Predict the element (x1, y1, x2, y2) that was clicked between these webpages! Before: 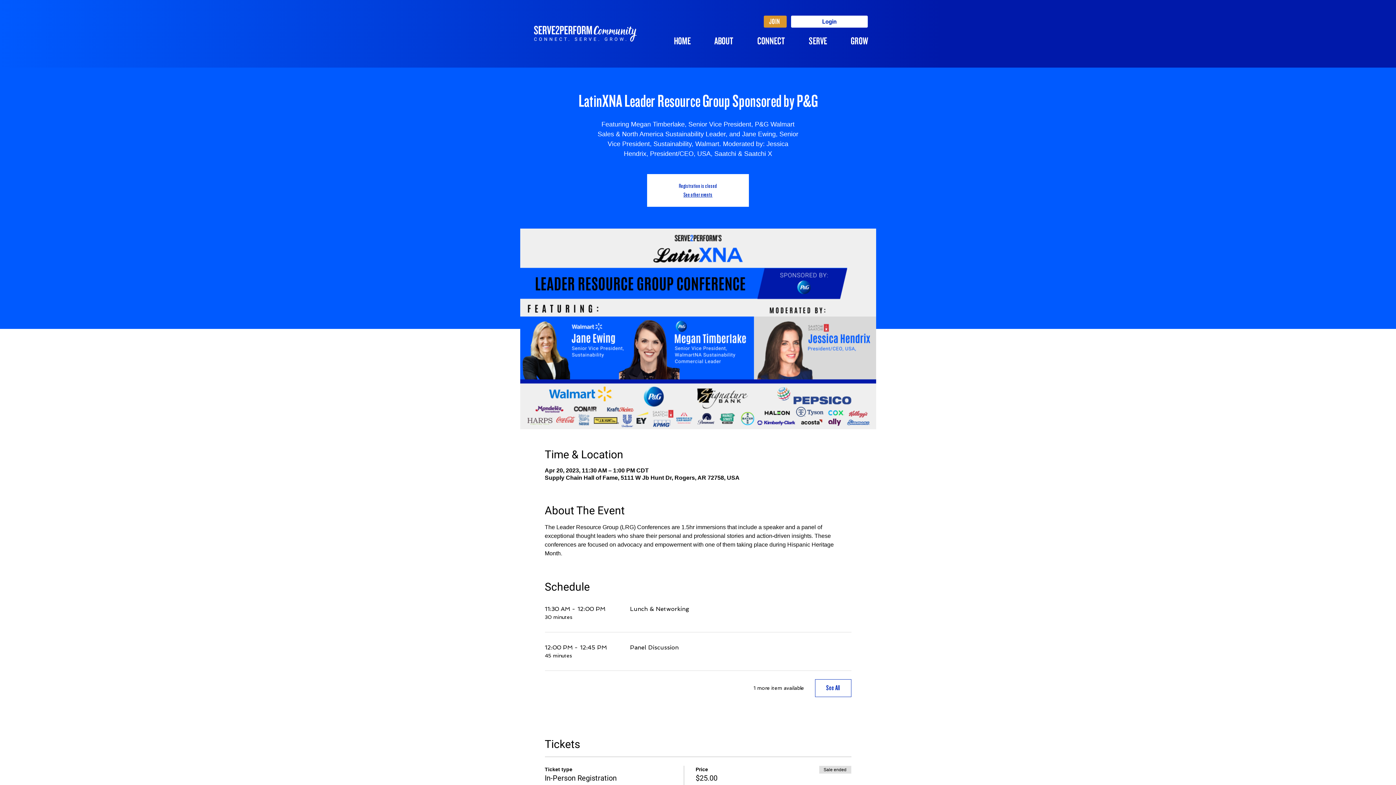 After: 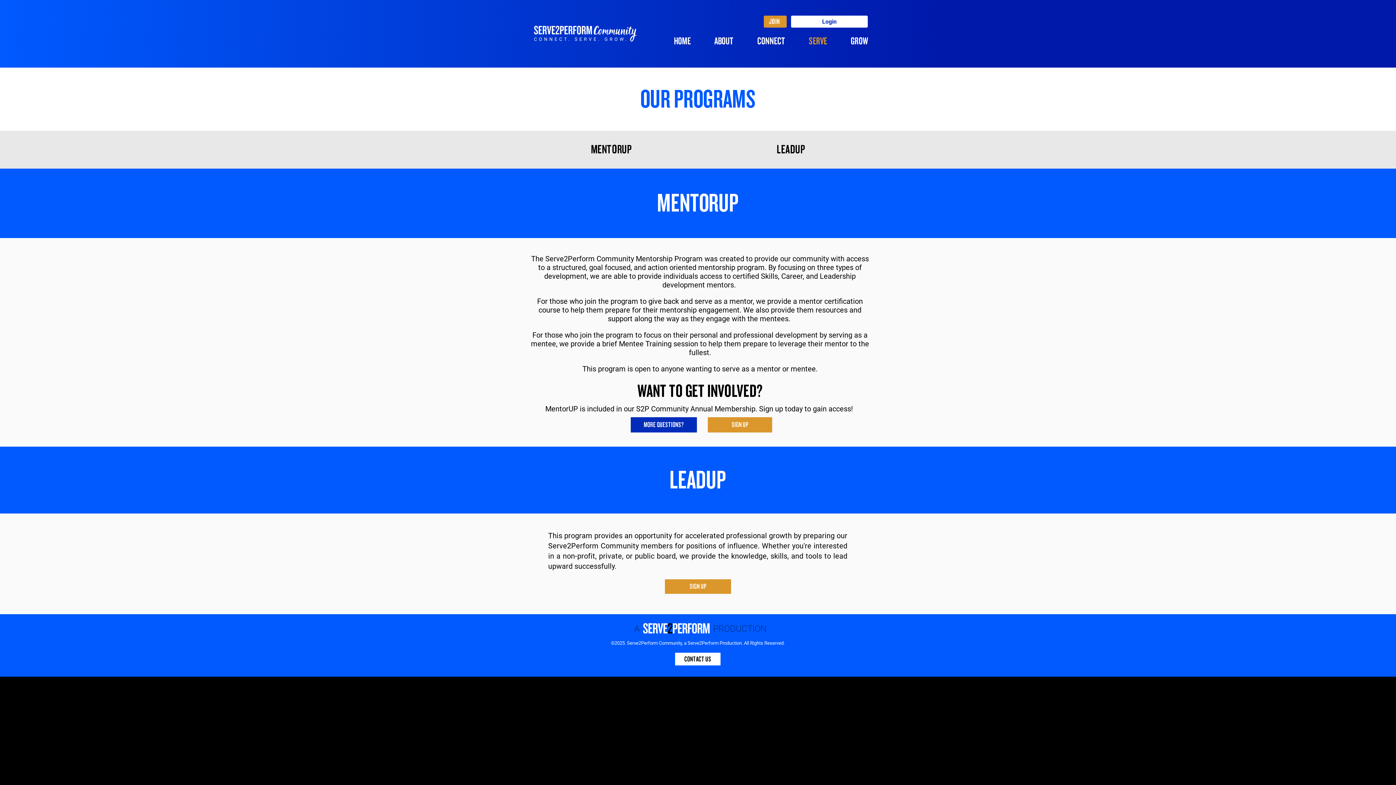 Action: label: SERVE bbox: (803, 34, 845, 46)